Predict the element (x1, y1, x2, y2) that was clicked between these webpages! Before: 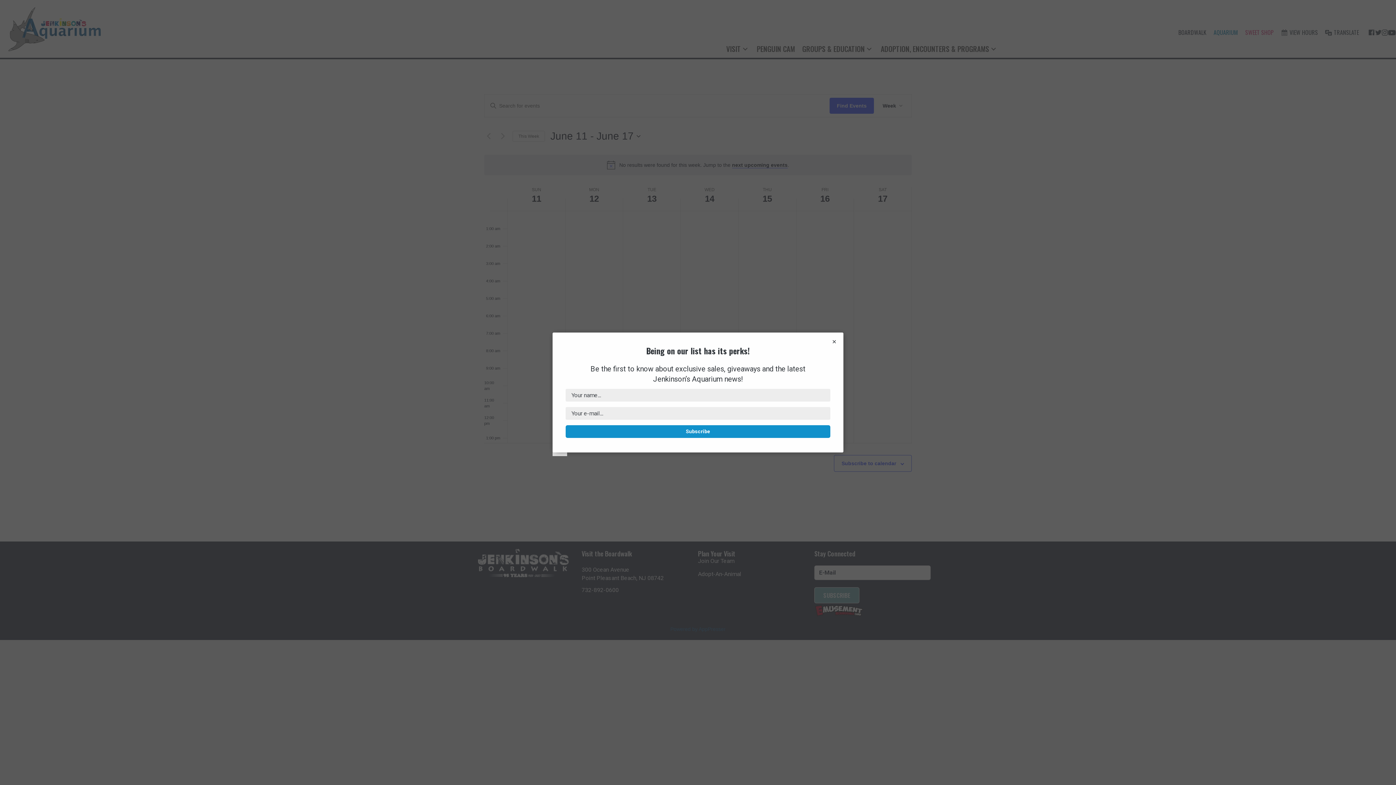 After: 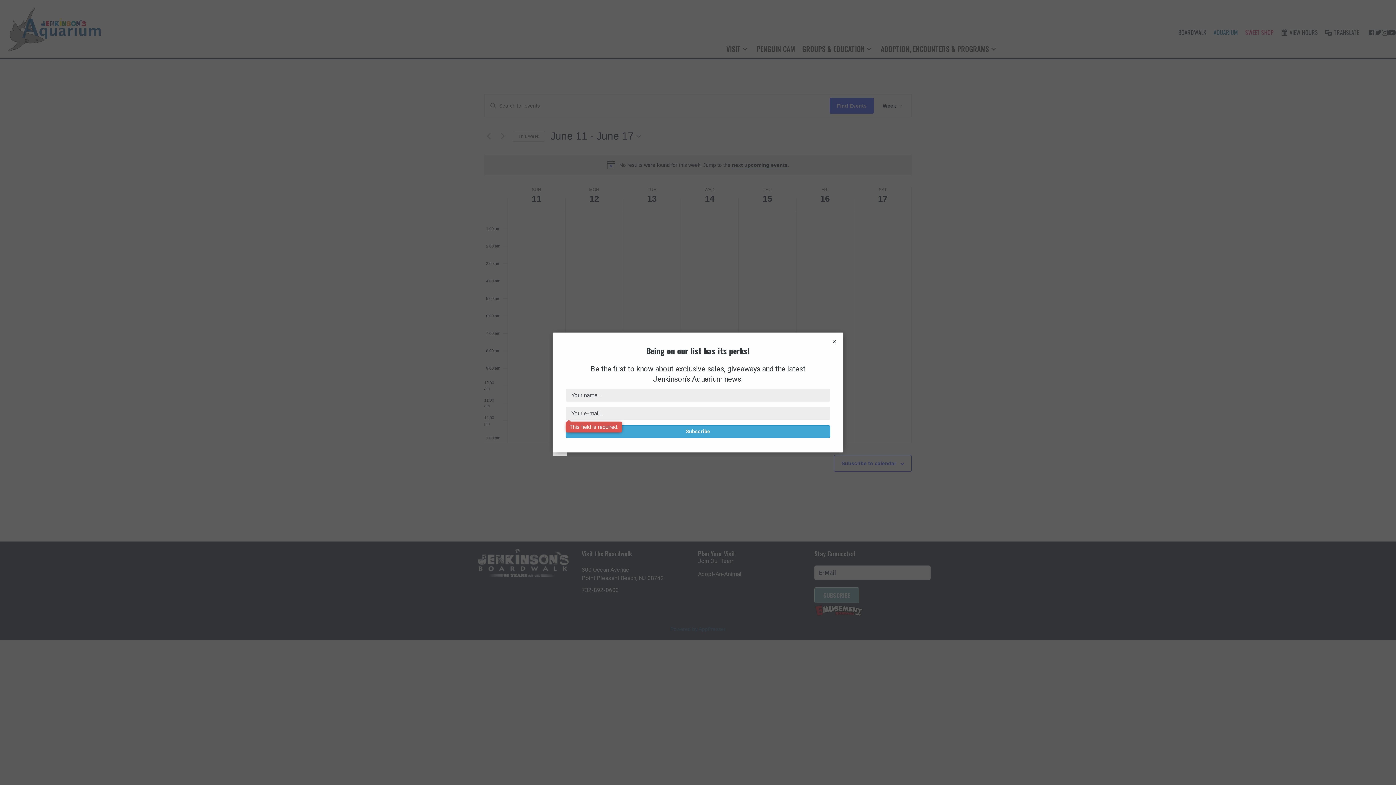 Action: label: Subscribe bbox: (565, 425, 830, 438)